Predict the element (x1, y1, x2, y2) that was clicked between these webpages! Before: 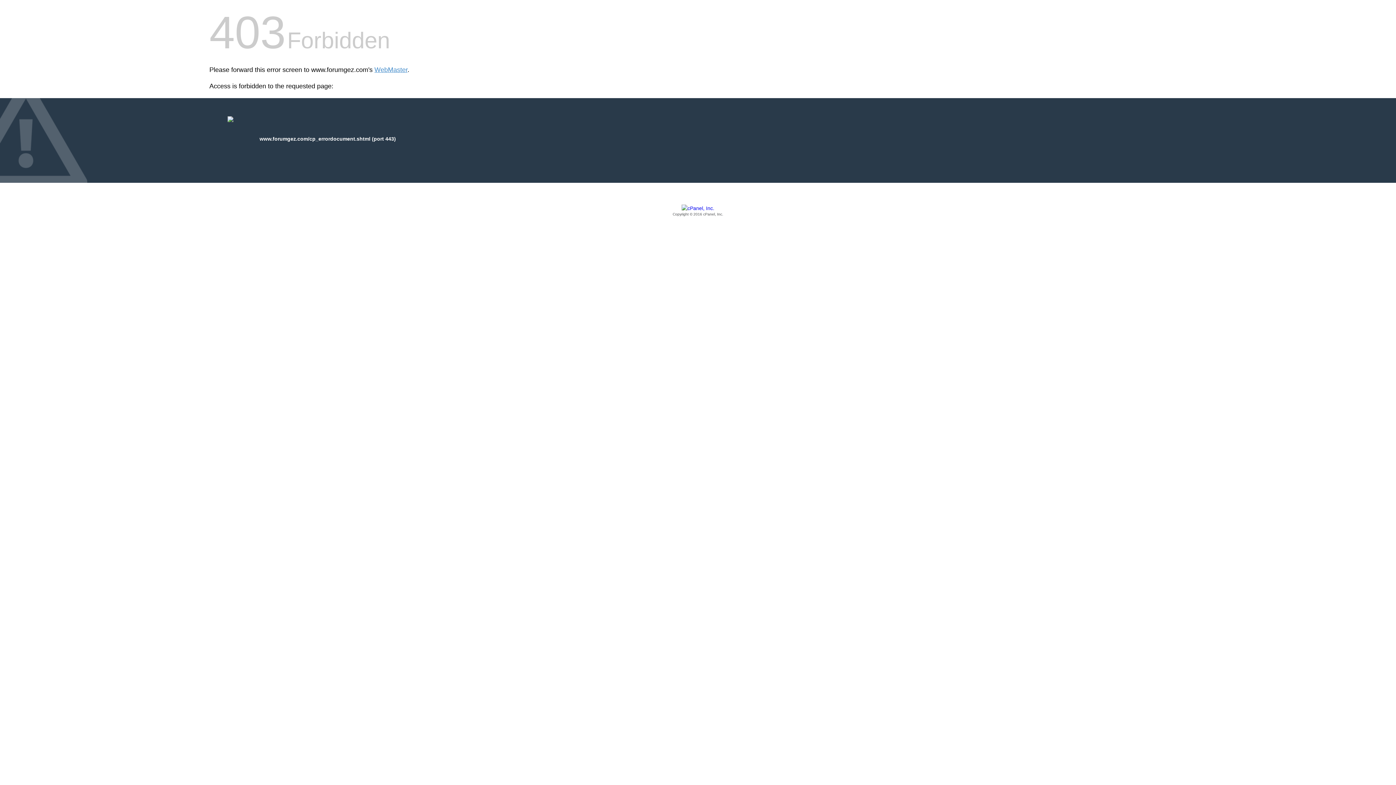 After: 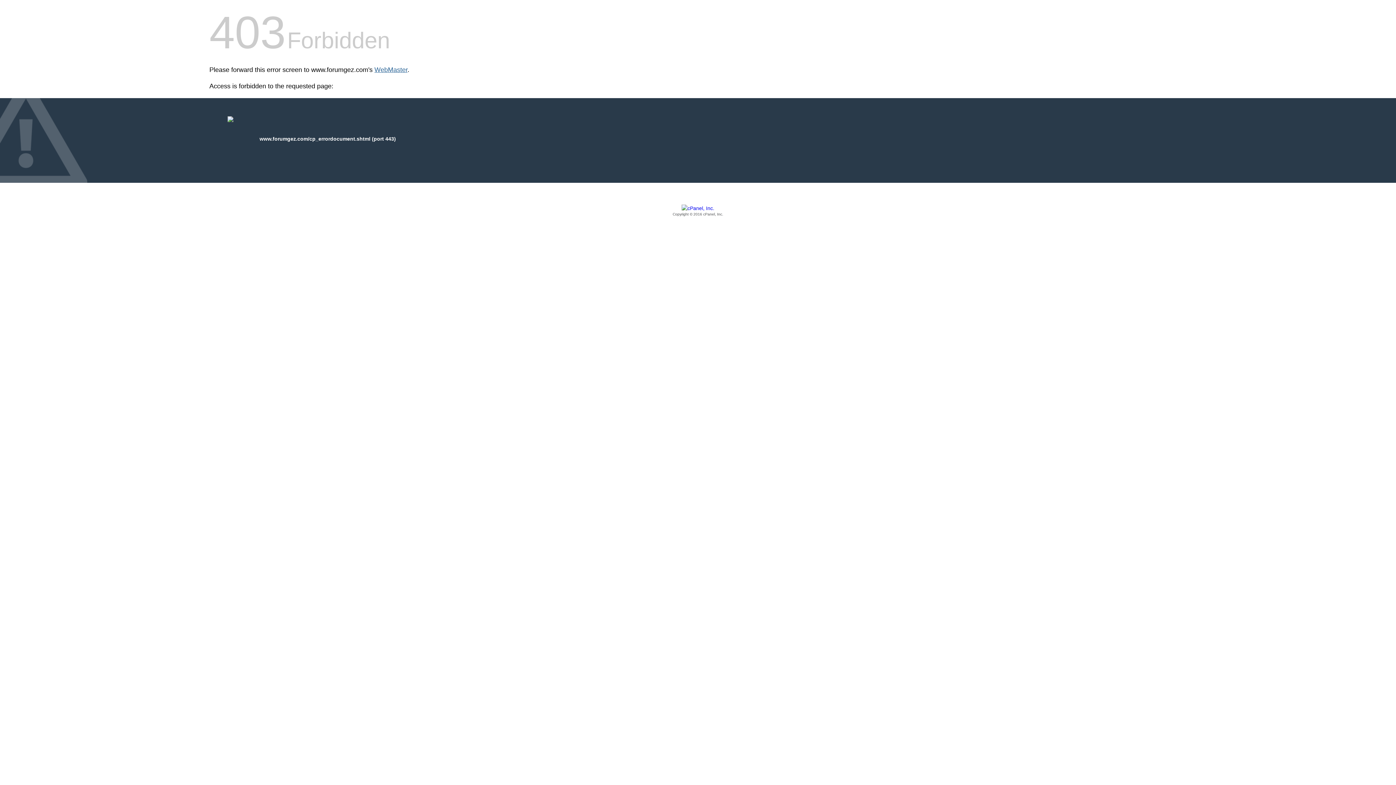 Action: label: WebMaster bbox: (374, 66, 407, 73)